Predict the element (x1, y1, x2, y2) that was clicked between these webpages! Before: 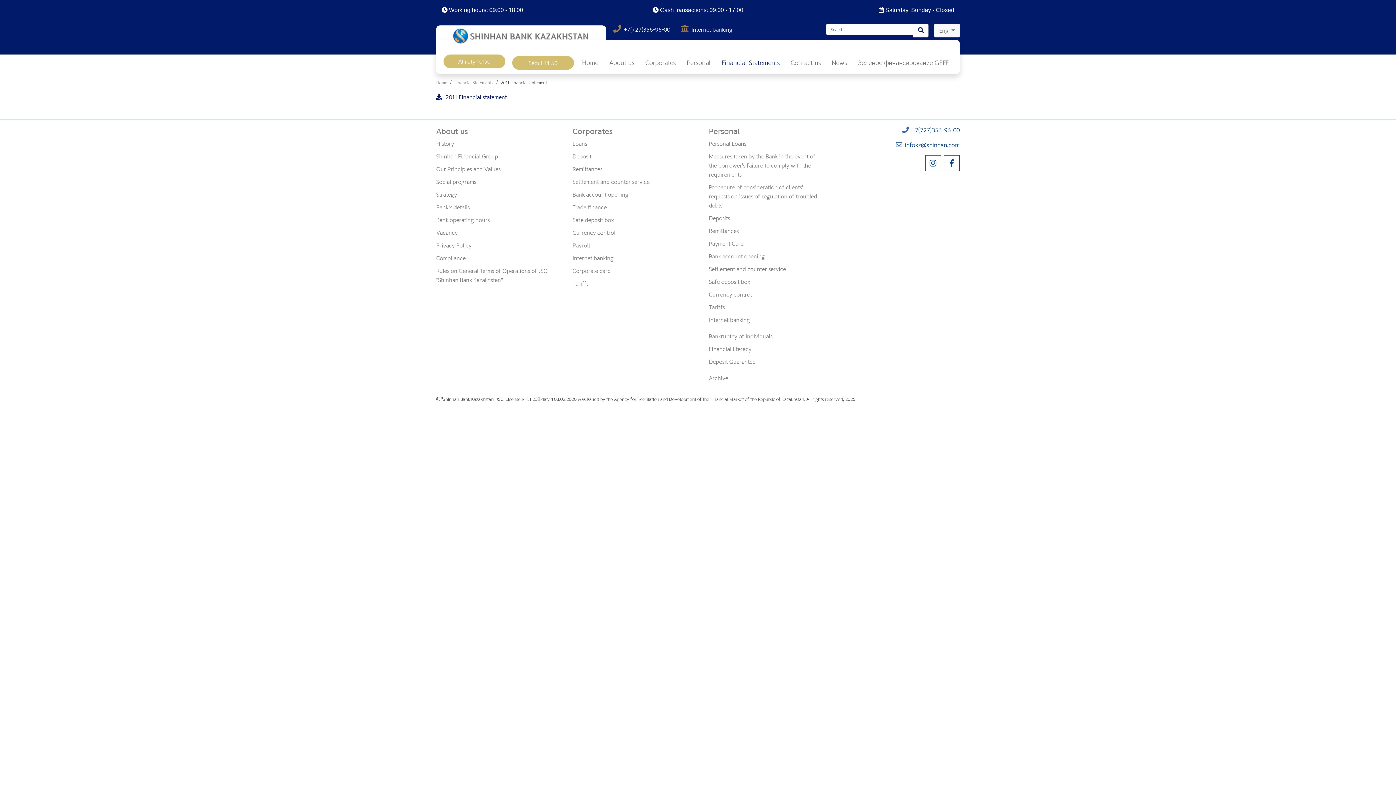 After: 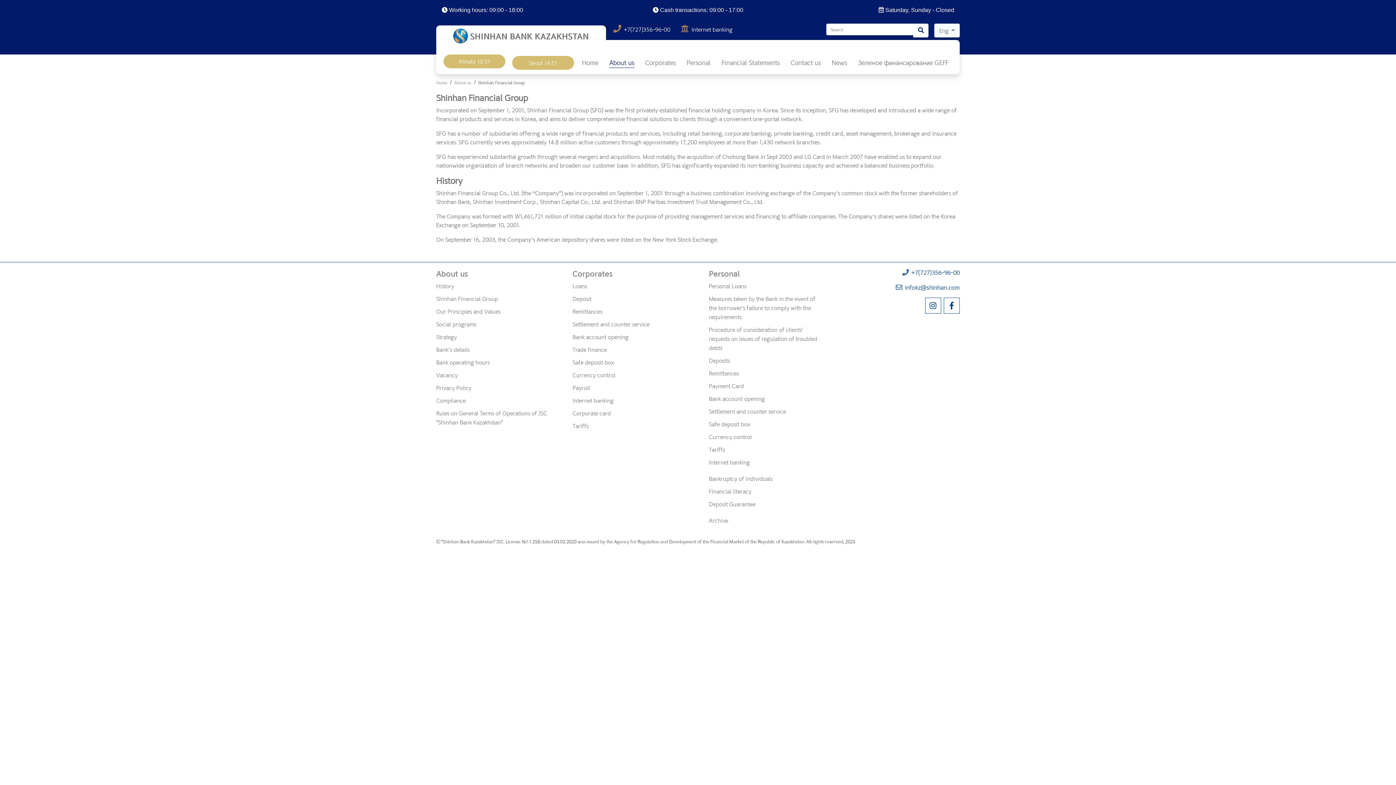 Action: label: Shinhan Financial Group bbox: (436, 152, 498, 160)